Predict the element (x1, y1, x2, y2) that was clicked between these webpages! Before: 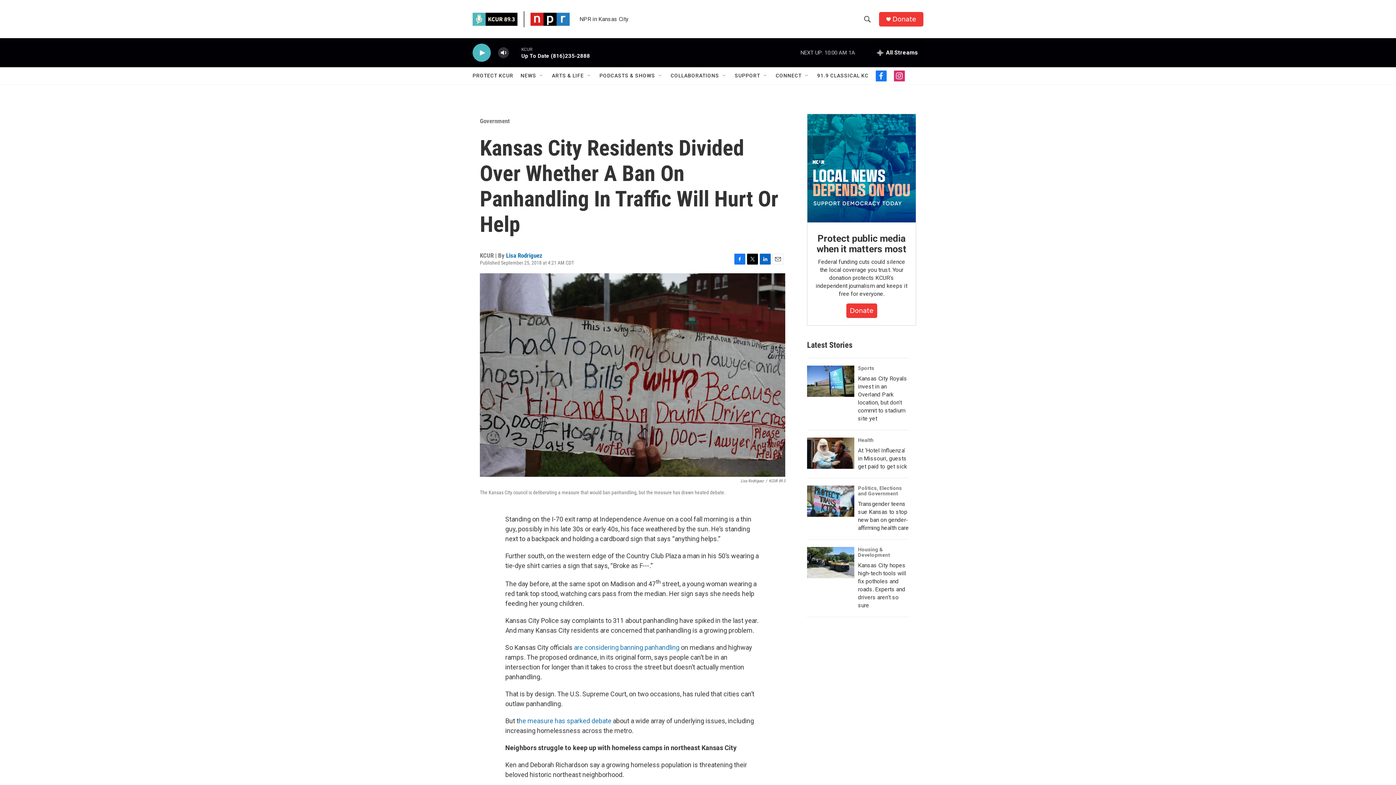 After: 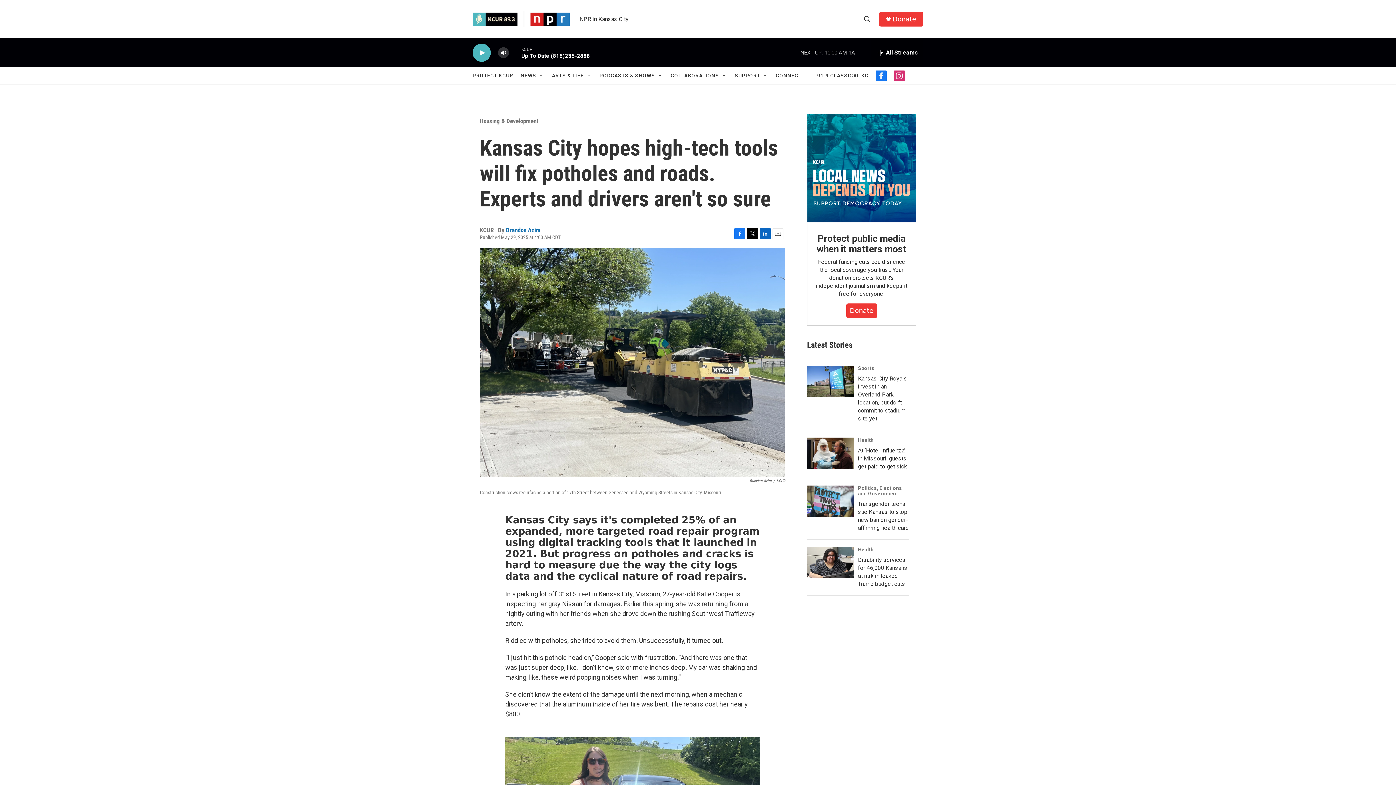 Action: label: Kansas City hopes high-tech tools will fix potholes and roads. Experts and drivers aren't so sure bbox: (807, 547, 854, 578)